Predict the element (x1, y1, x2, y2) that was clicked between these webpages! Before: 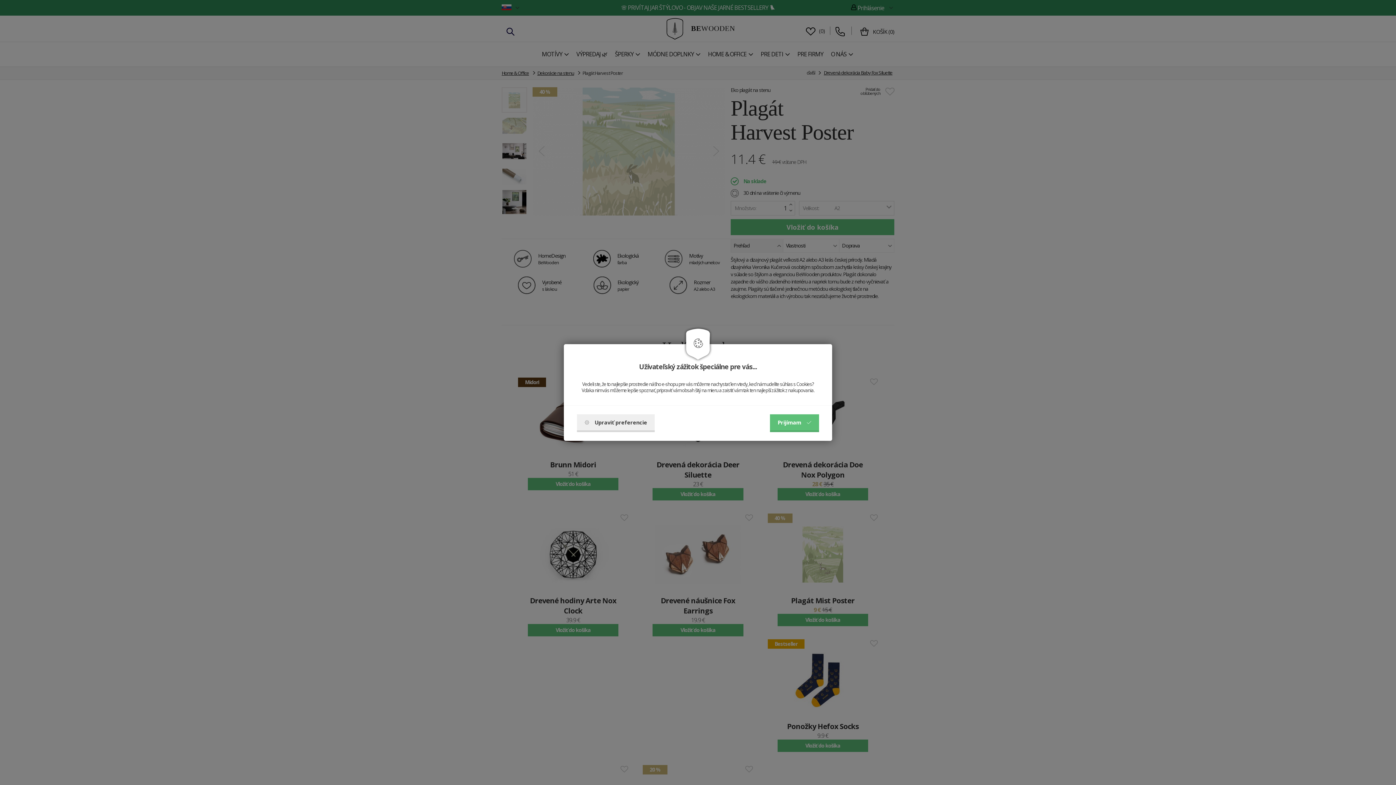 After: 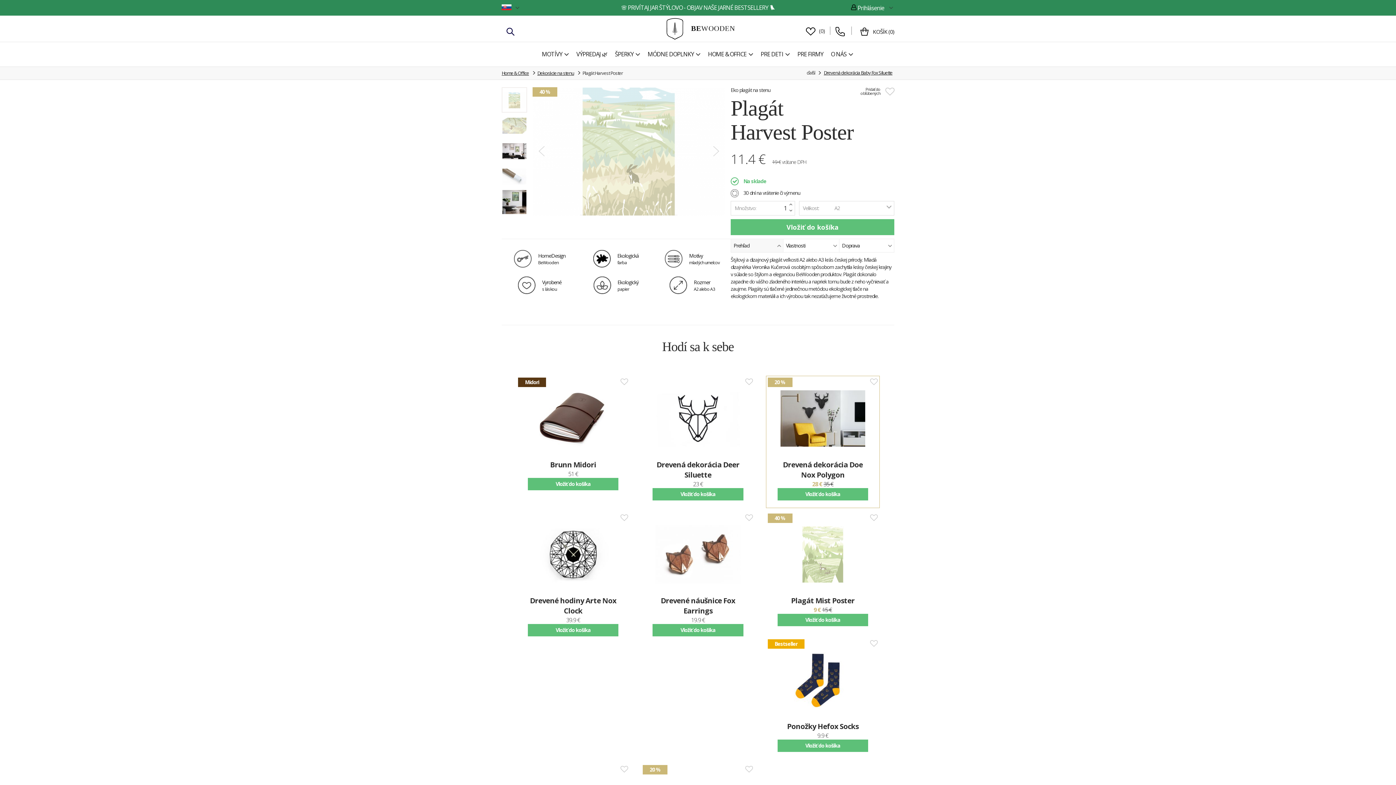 Action: label: Prijímam bbox: (770, 414, 819, 432)